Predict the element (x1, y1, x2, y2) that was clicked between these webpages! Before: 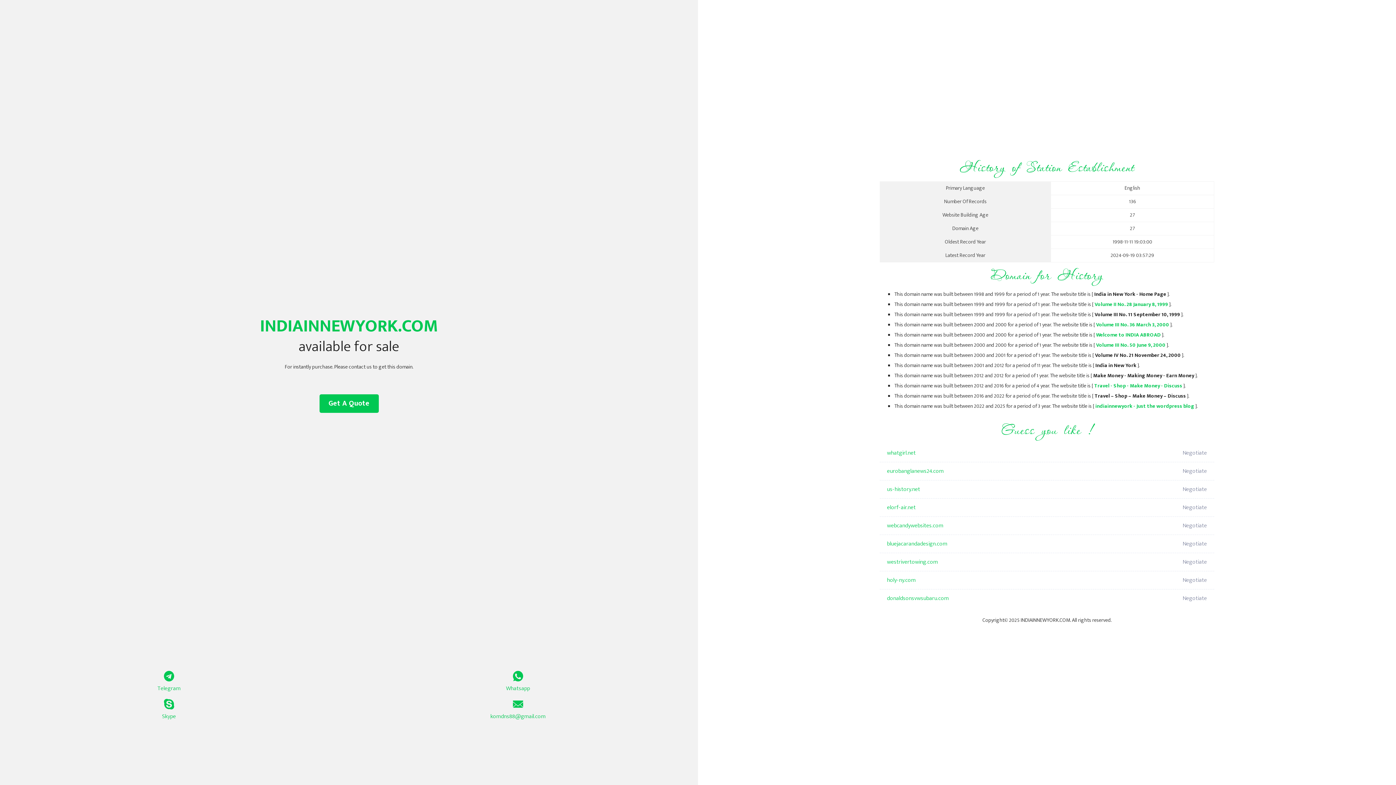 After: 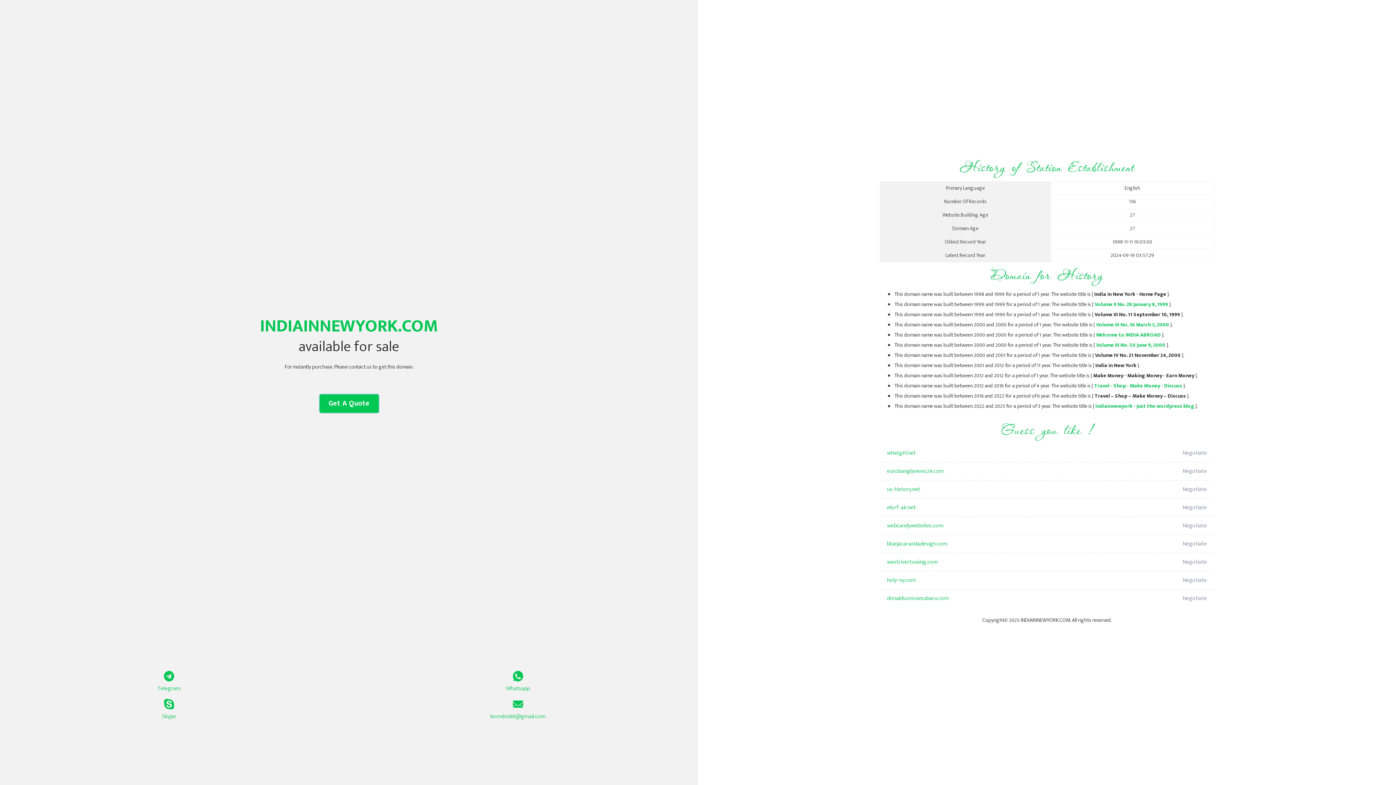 Action: bbox: (319, 394, 378, 413) label: Get A Quote